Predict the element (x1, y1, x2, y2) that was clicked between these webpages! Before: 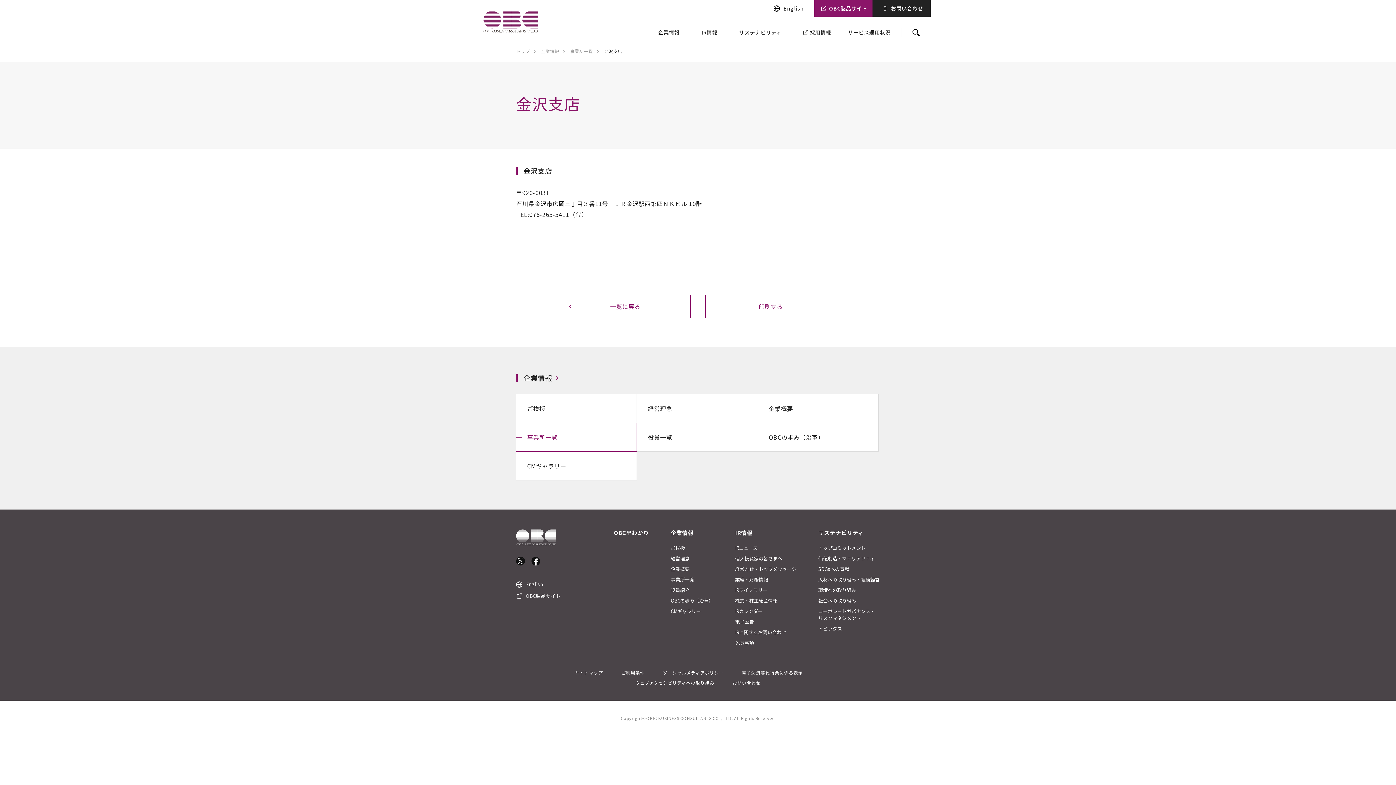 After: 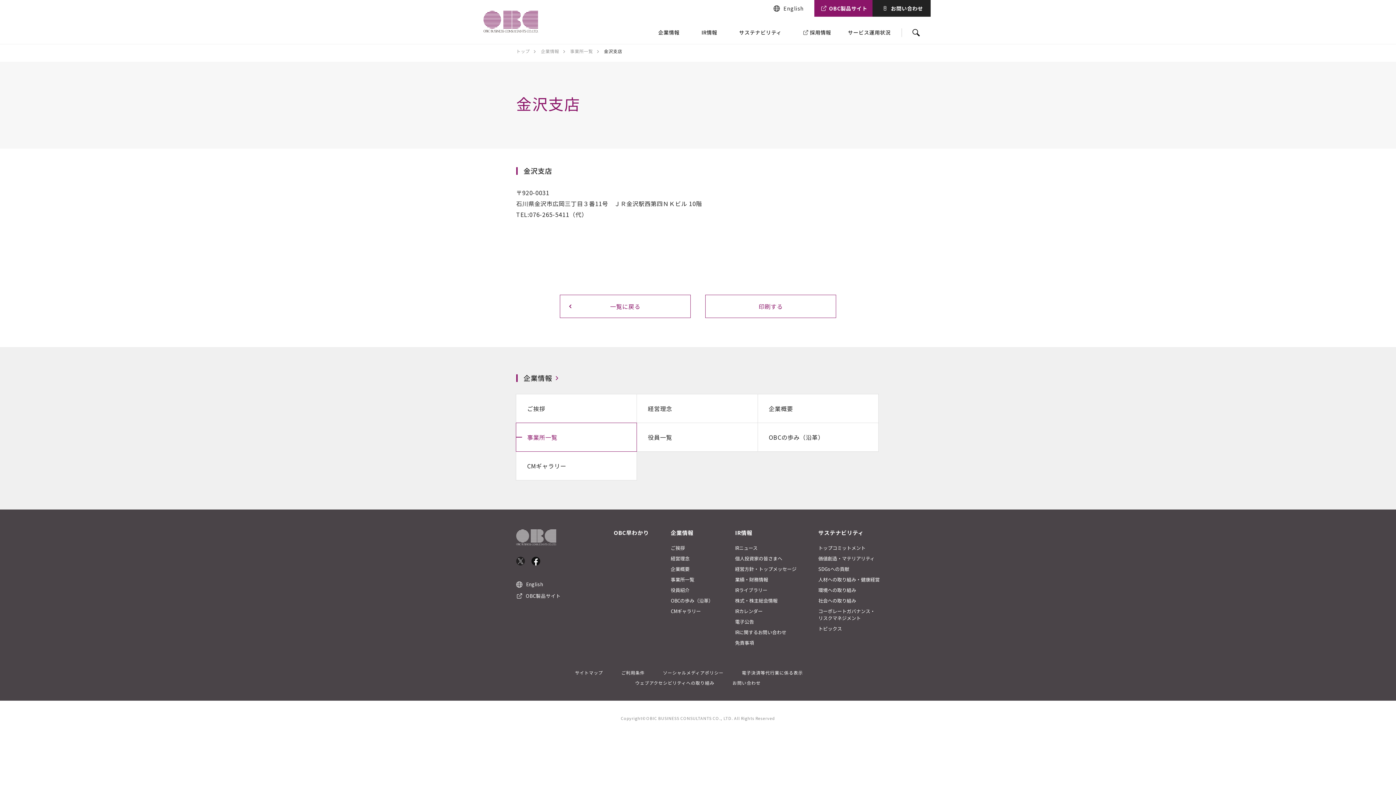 Action: bbox: (516, 554, 525, 565)